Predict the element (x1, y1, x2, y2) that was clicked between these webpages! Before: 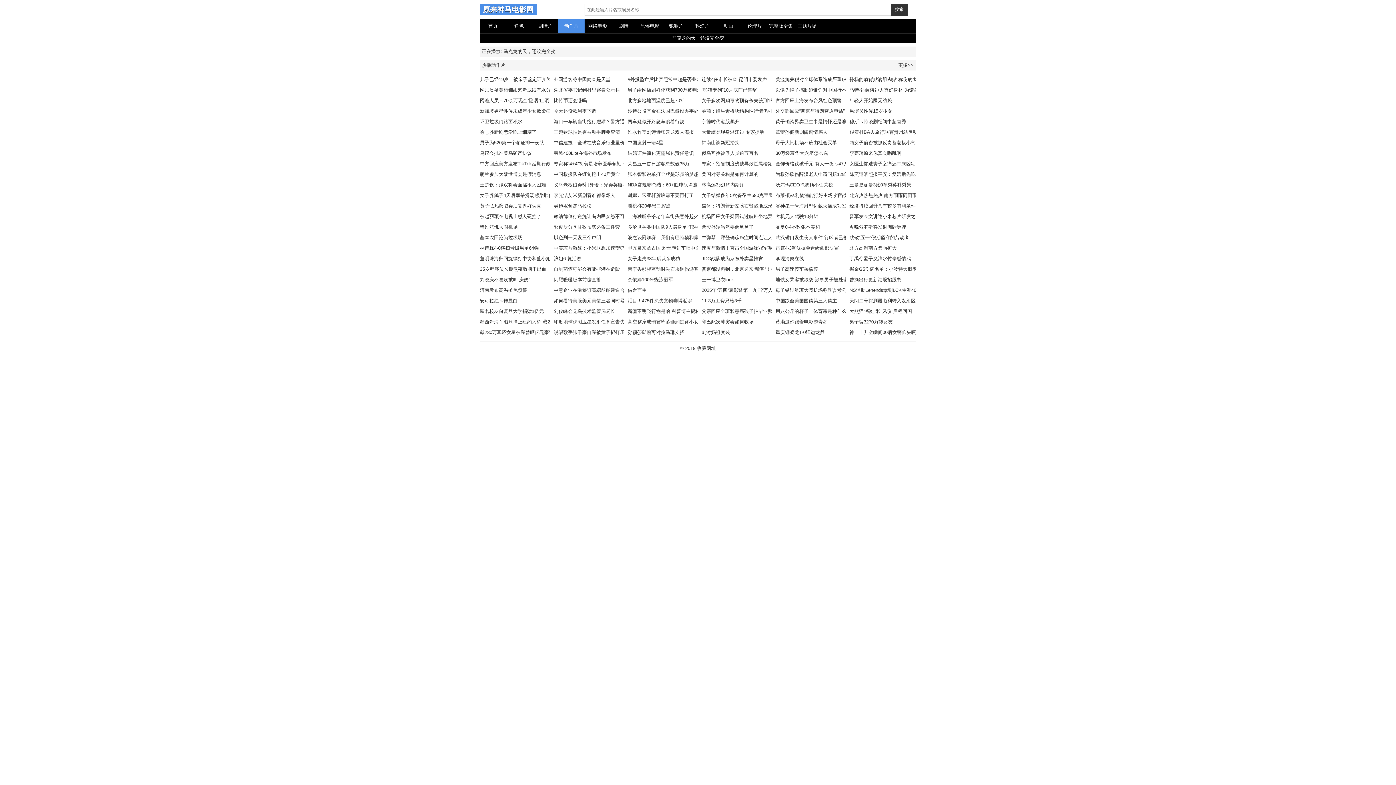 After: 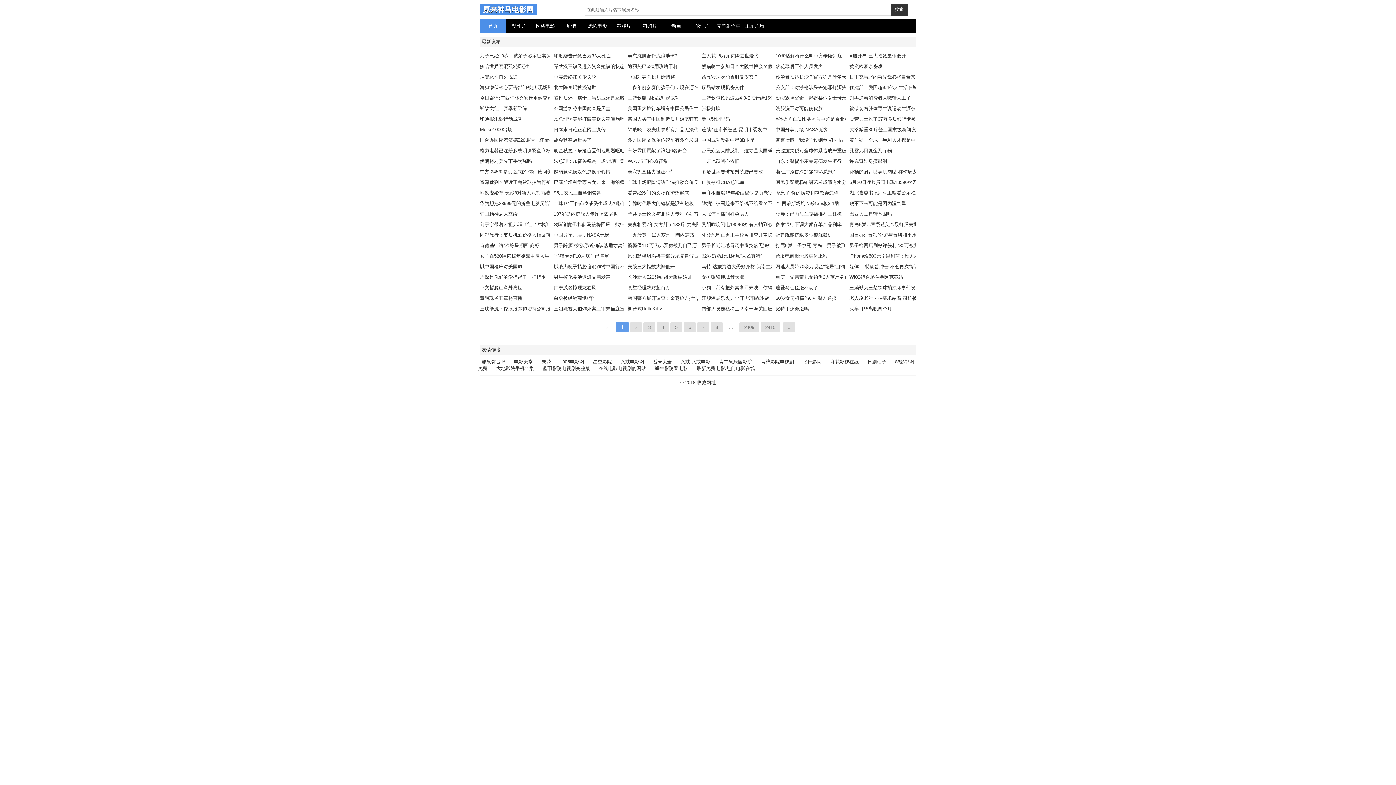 Action: bbox: (480, 3, 536, 15) label: 原来神马电影网